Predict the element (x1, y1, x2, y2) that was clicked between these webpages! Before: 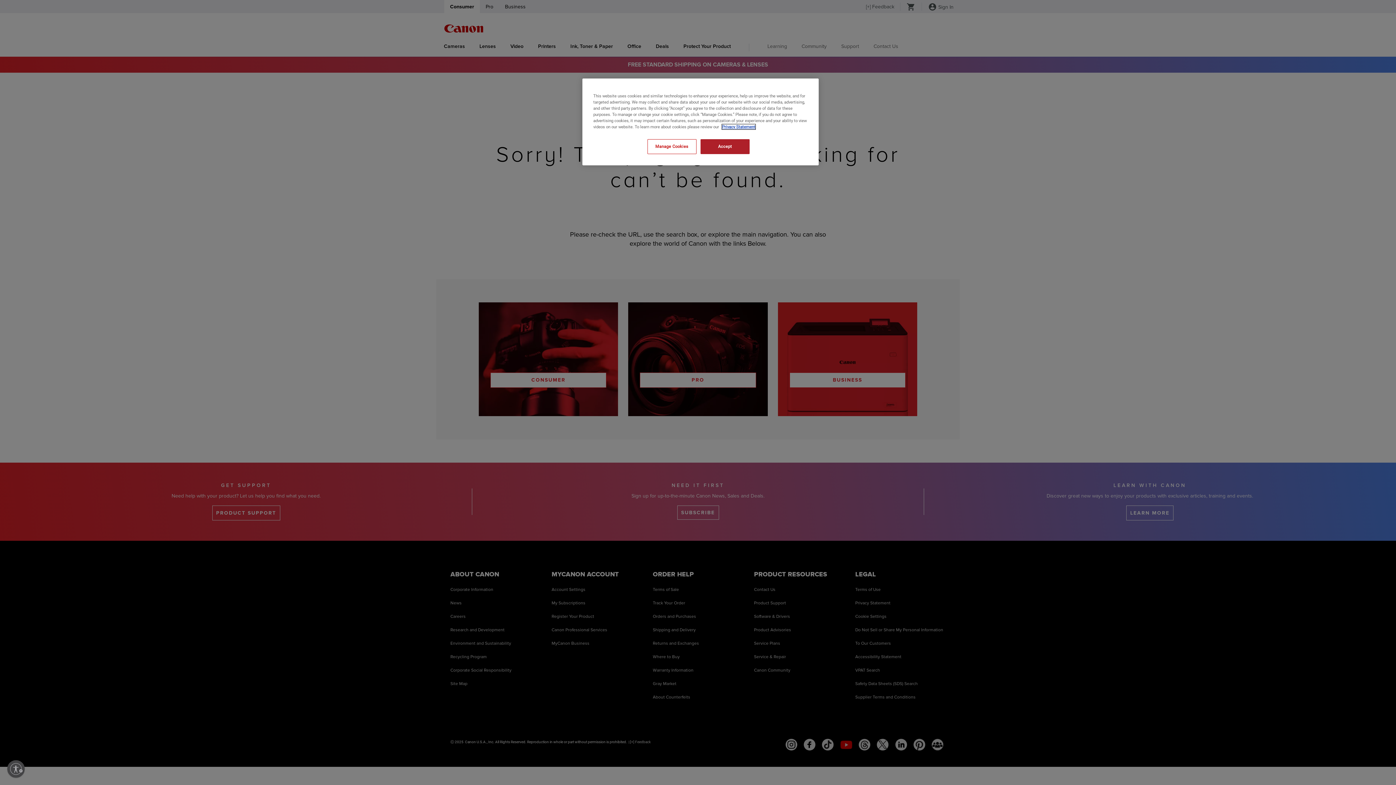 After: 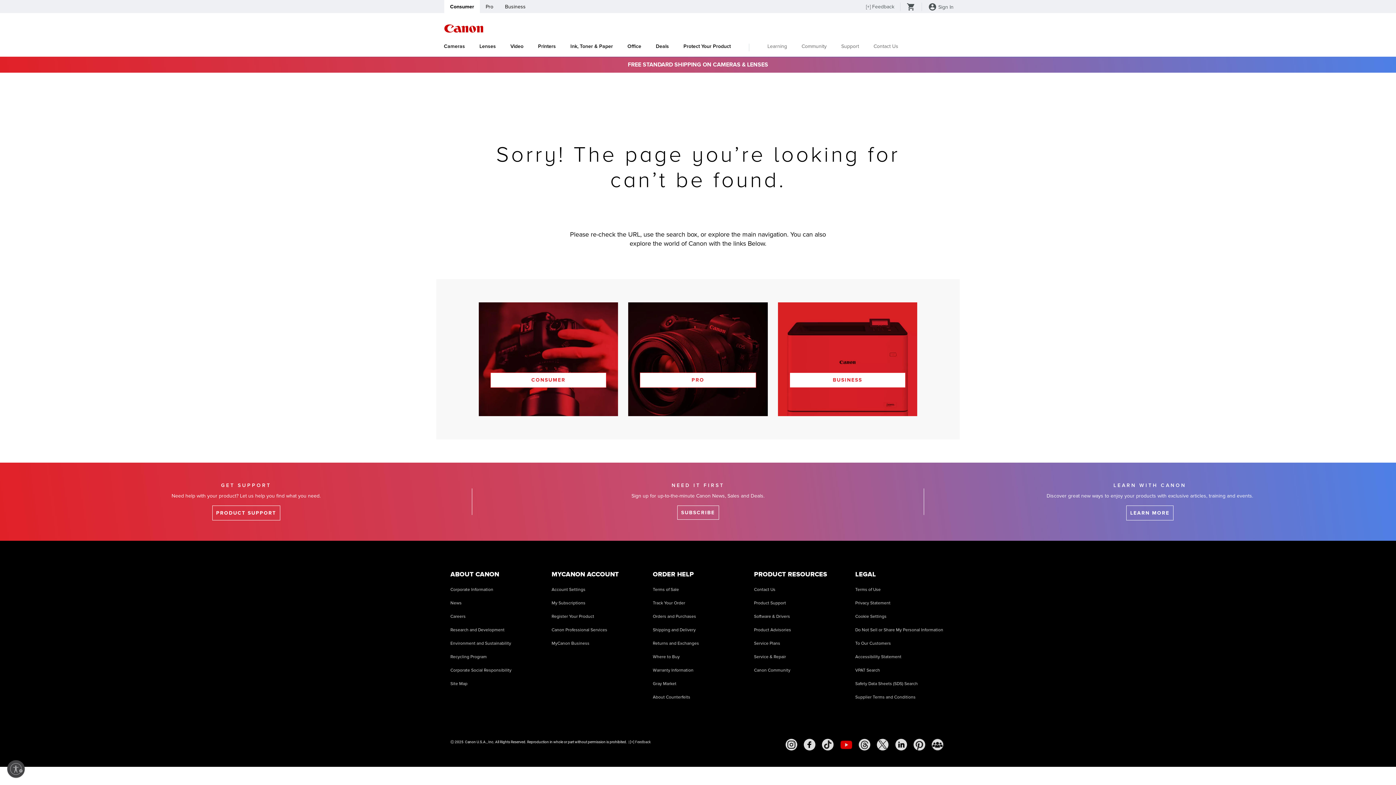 Action: bbox: (700, 139, 749, 154) label: Accept